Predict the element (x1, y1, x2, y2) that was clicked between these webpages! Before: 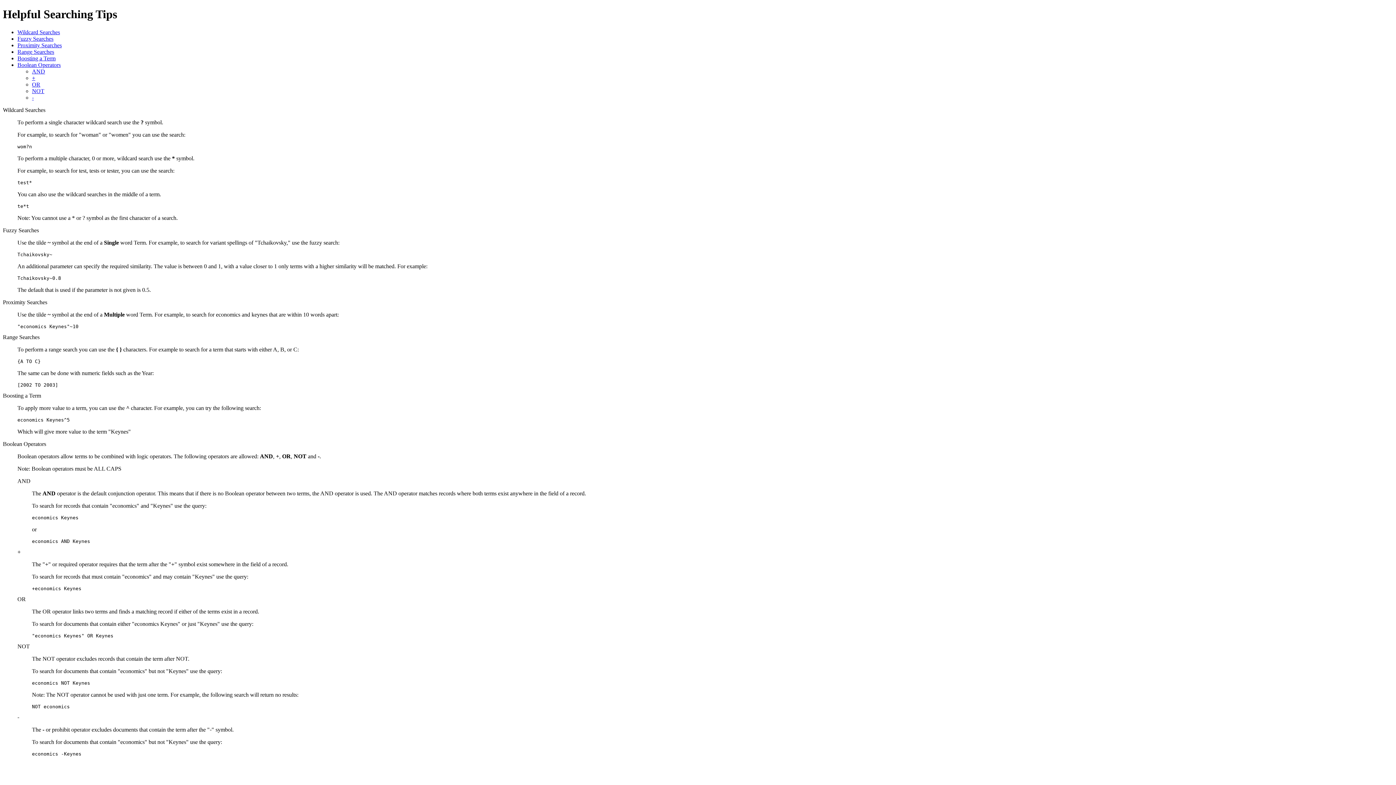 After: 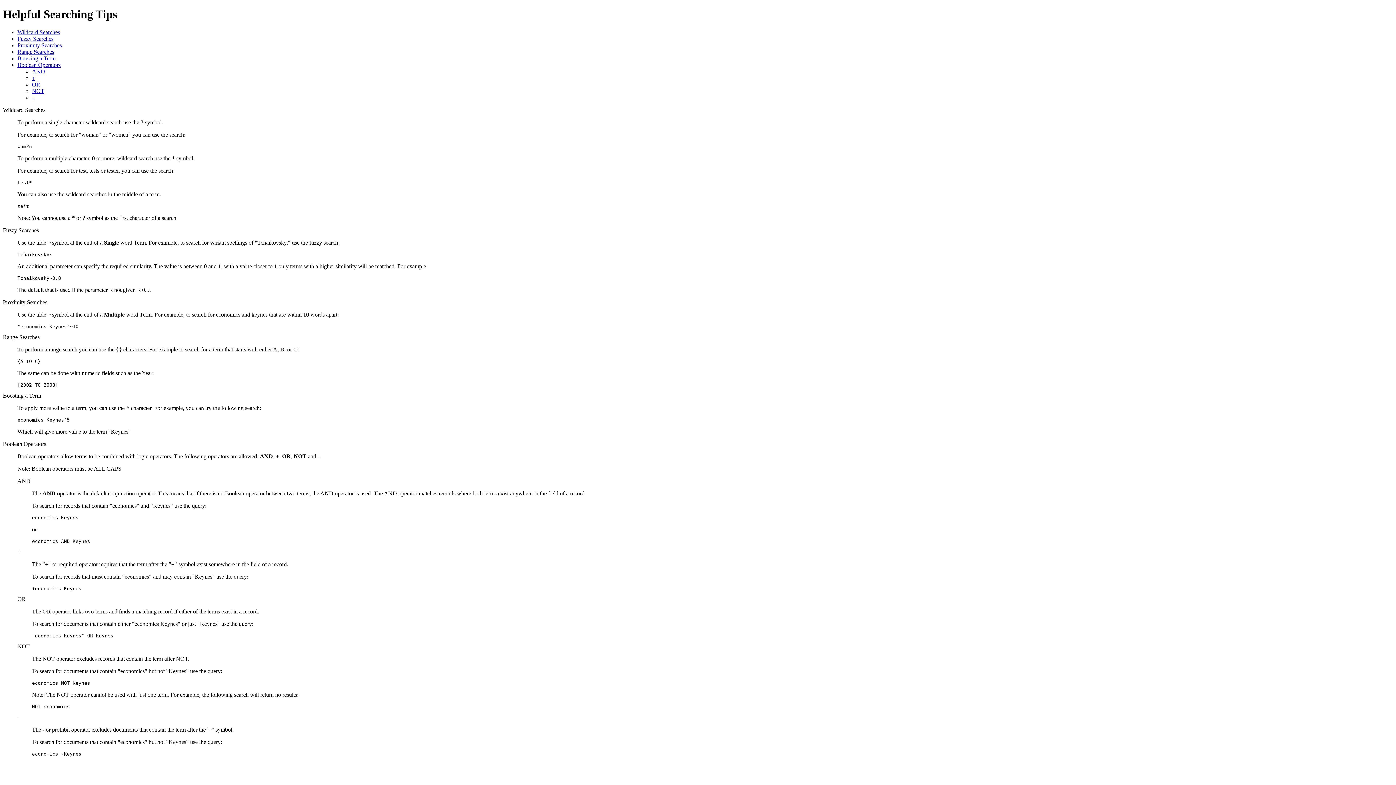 Action: label: Boosting a Term bbox: (17, 55, 55, 61)